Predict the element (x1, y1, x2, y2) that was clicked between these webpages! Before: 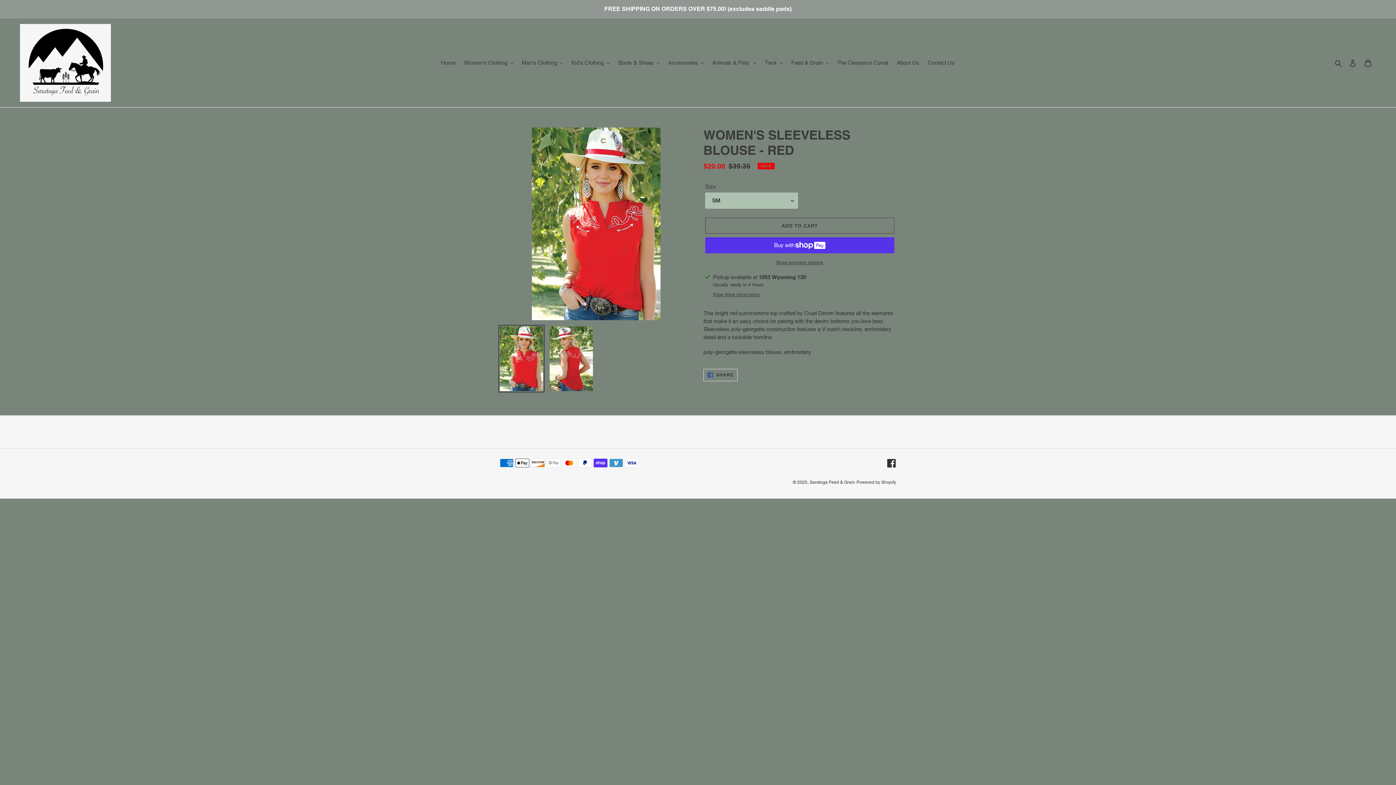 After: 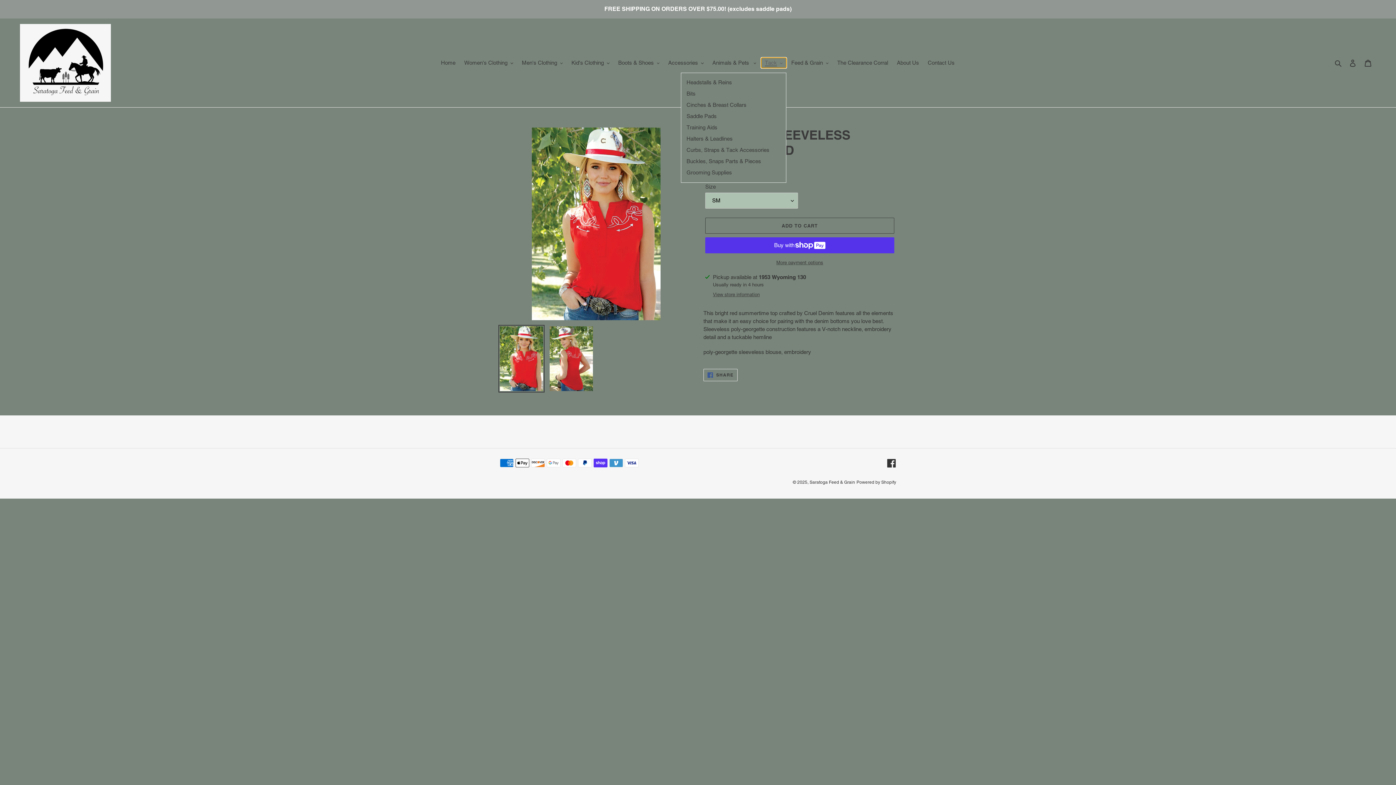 Action: label: Tack bbox: (761, 57, 786, 68)